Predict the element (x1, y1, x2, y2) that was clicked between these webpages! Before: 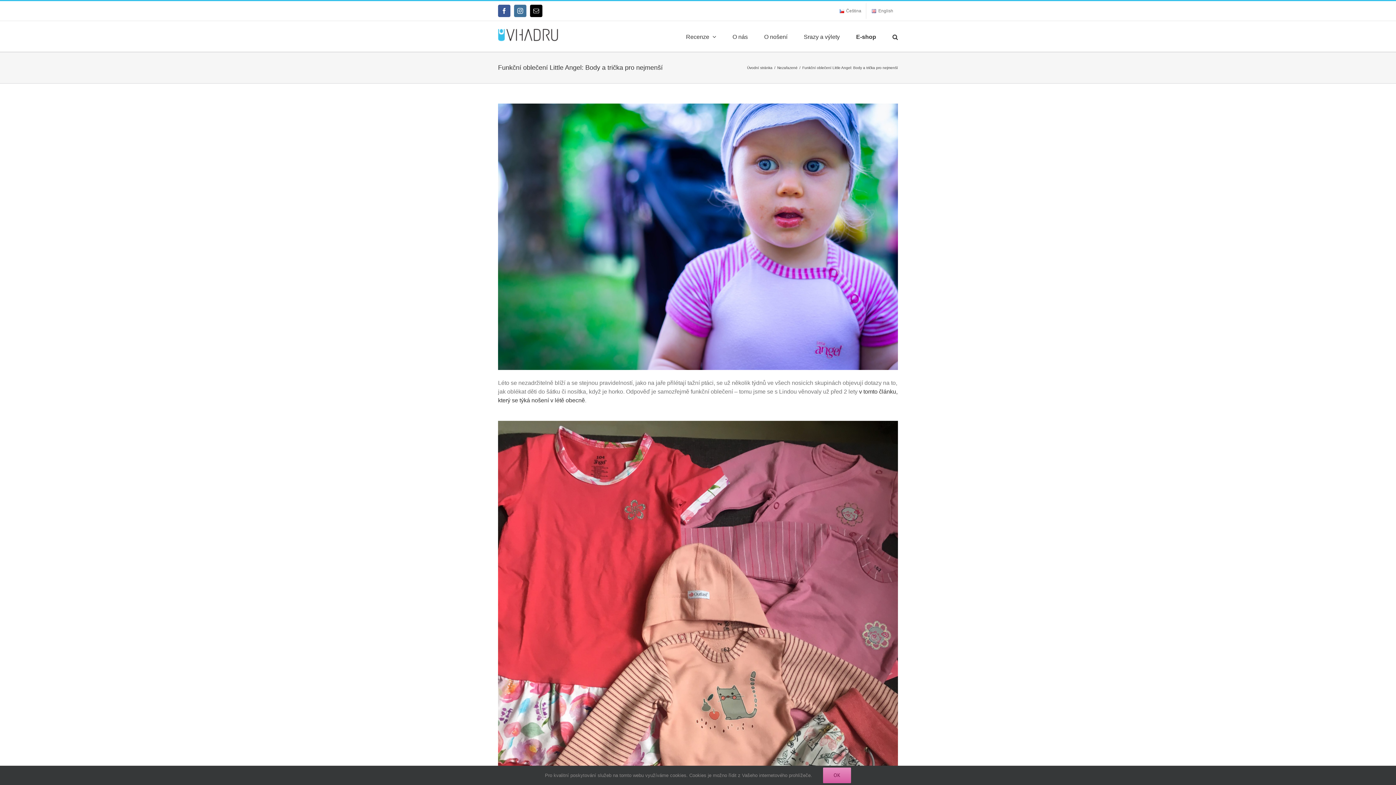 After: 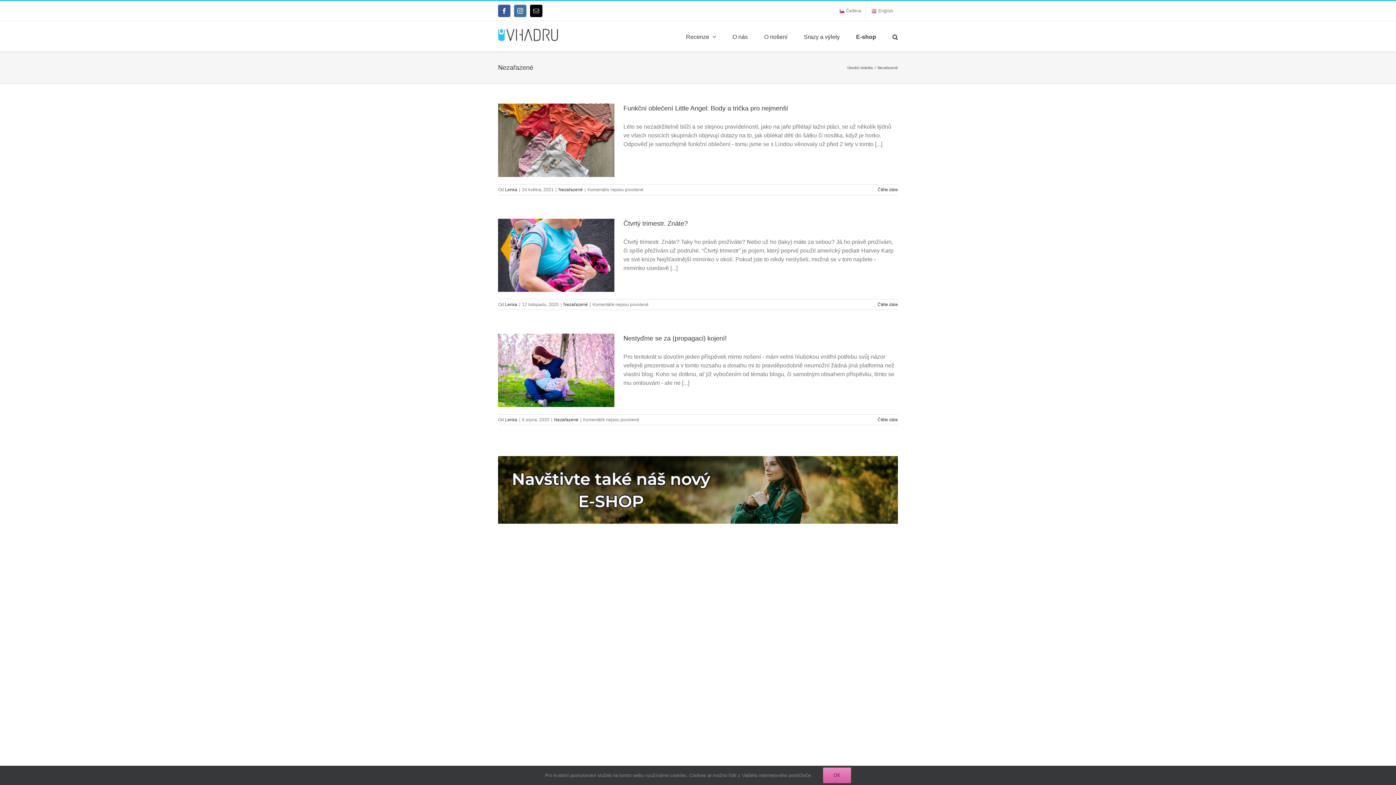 Action: bbox: (777, 65, 797, 69) label: Nezařazené